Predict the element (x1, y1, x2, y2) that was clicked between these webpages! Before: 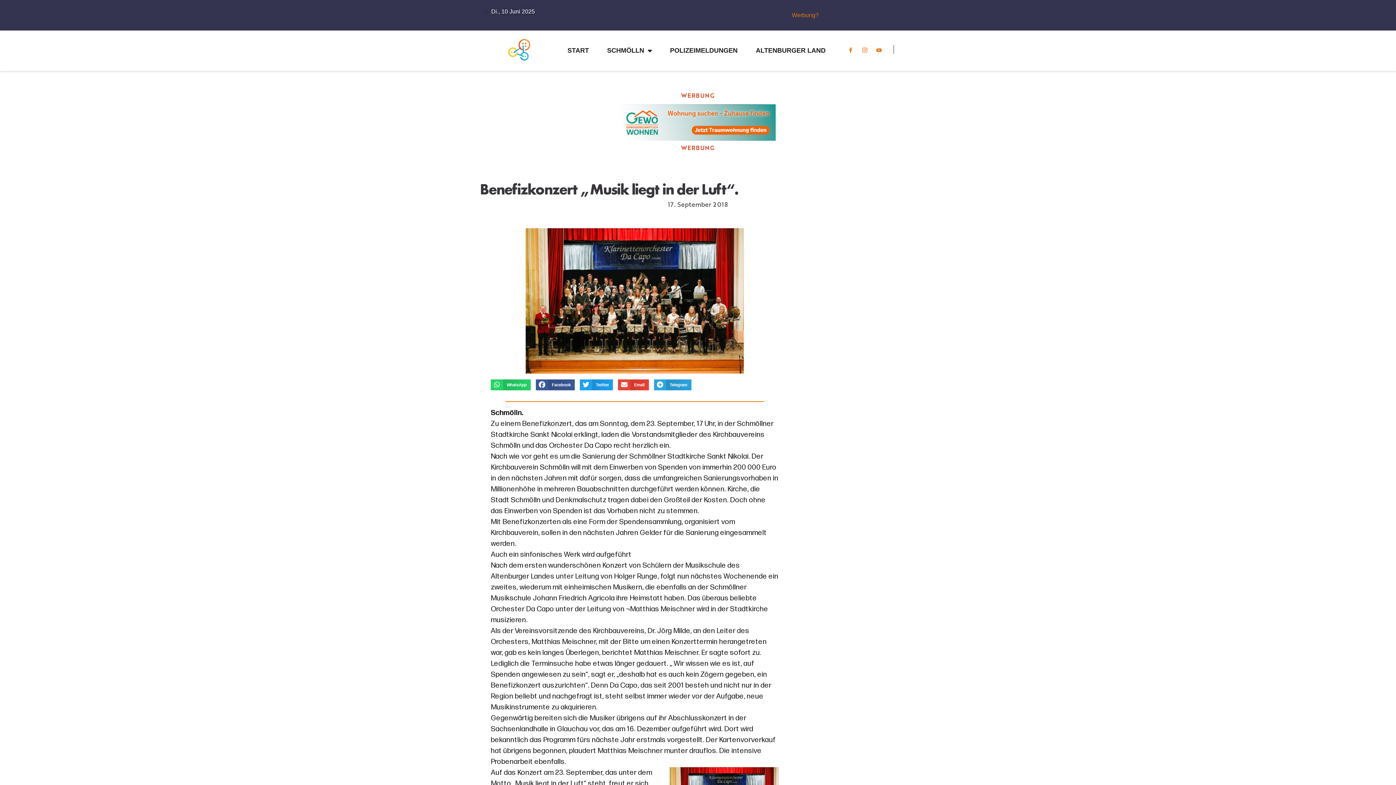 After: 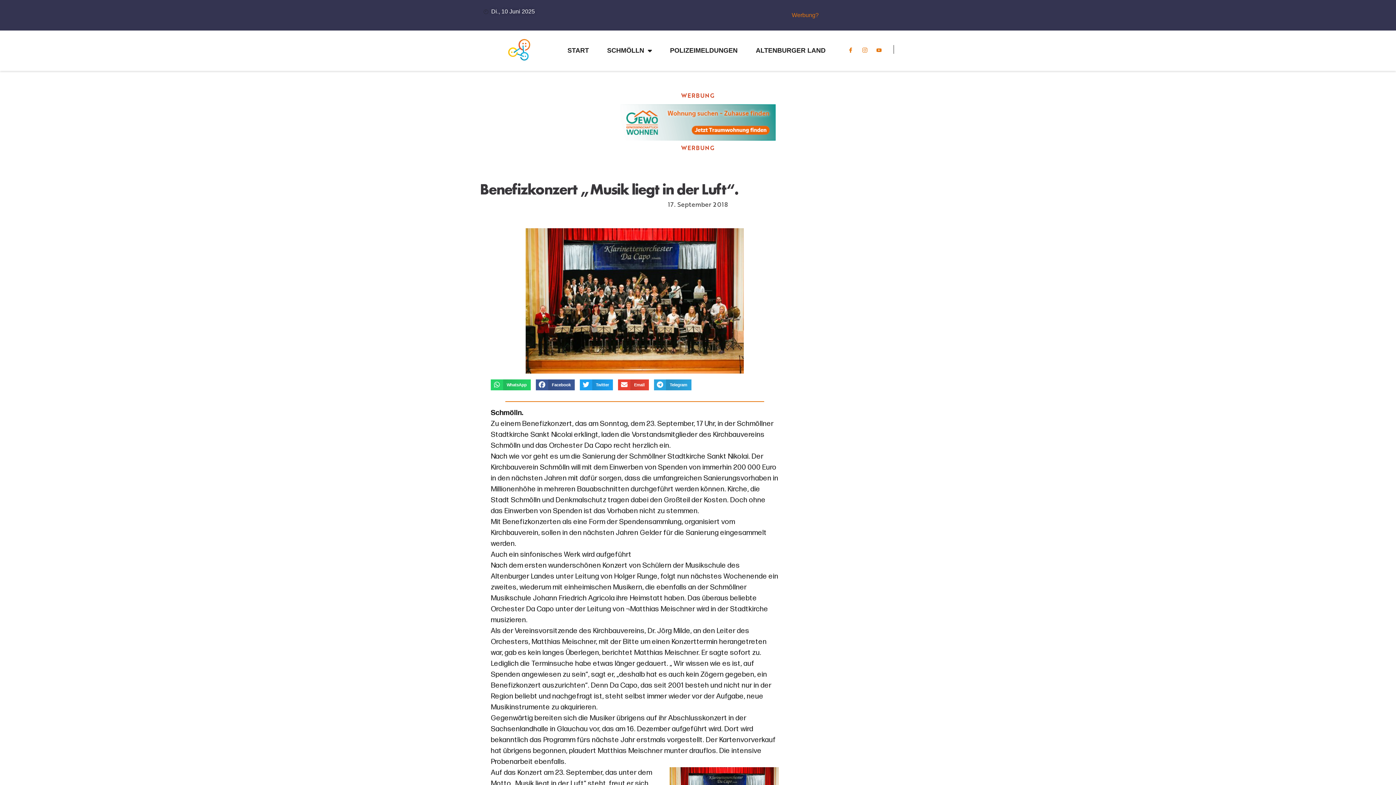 Action: label: Icon-instagram-1 bbox: (859, 45, 870, 55)